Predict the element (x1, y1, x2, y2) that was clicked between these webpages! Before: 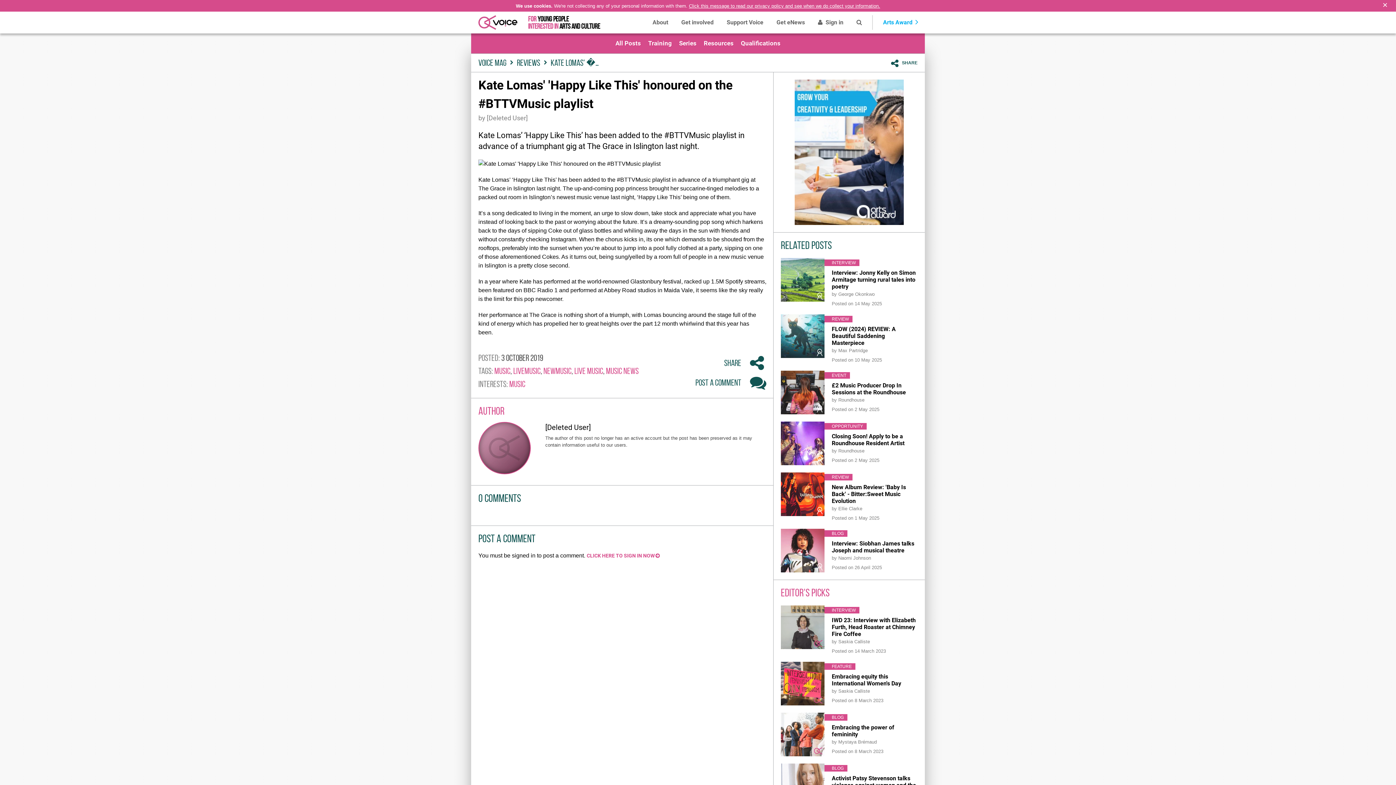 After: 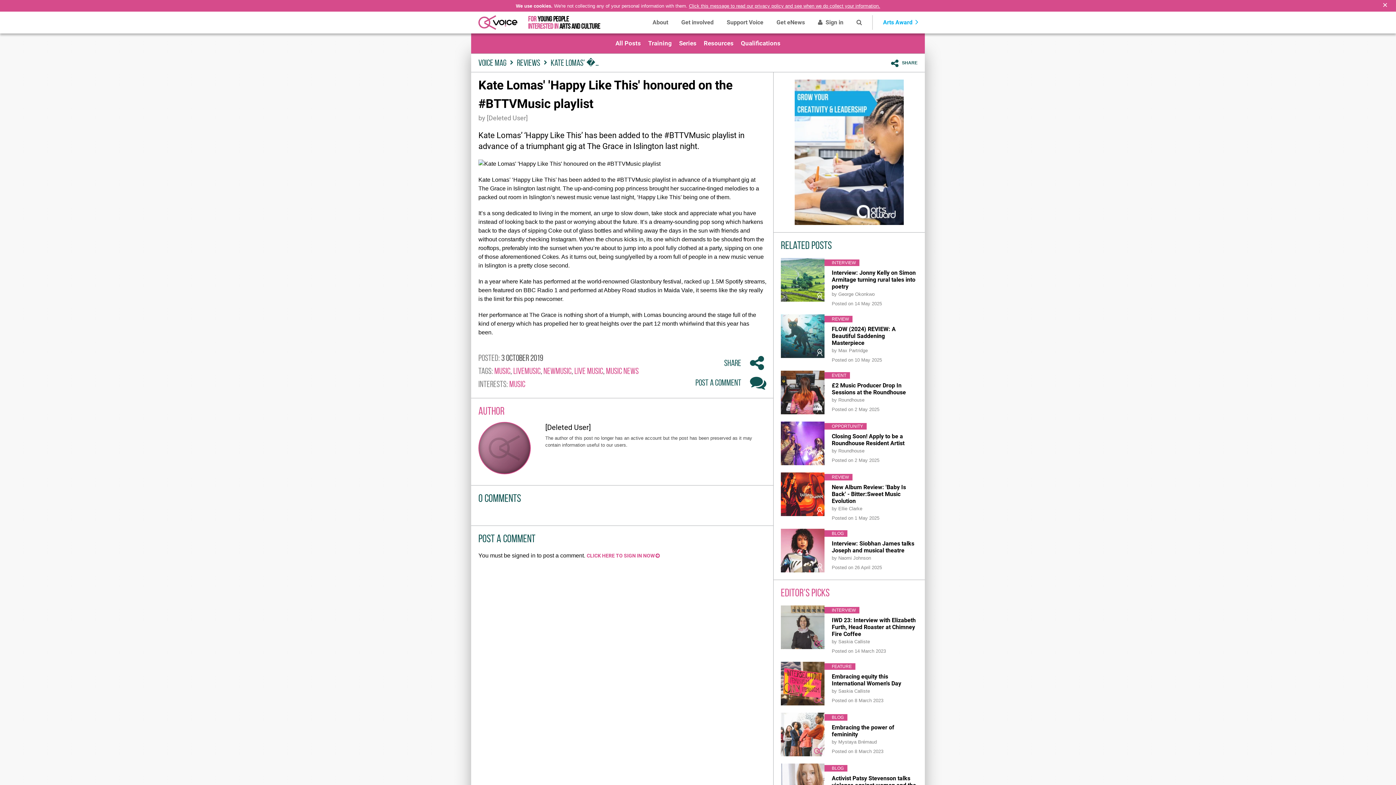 Action: bbox: (794, 148, 904, 154)